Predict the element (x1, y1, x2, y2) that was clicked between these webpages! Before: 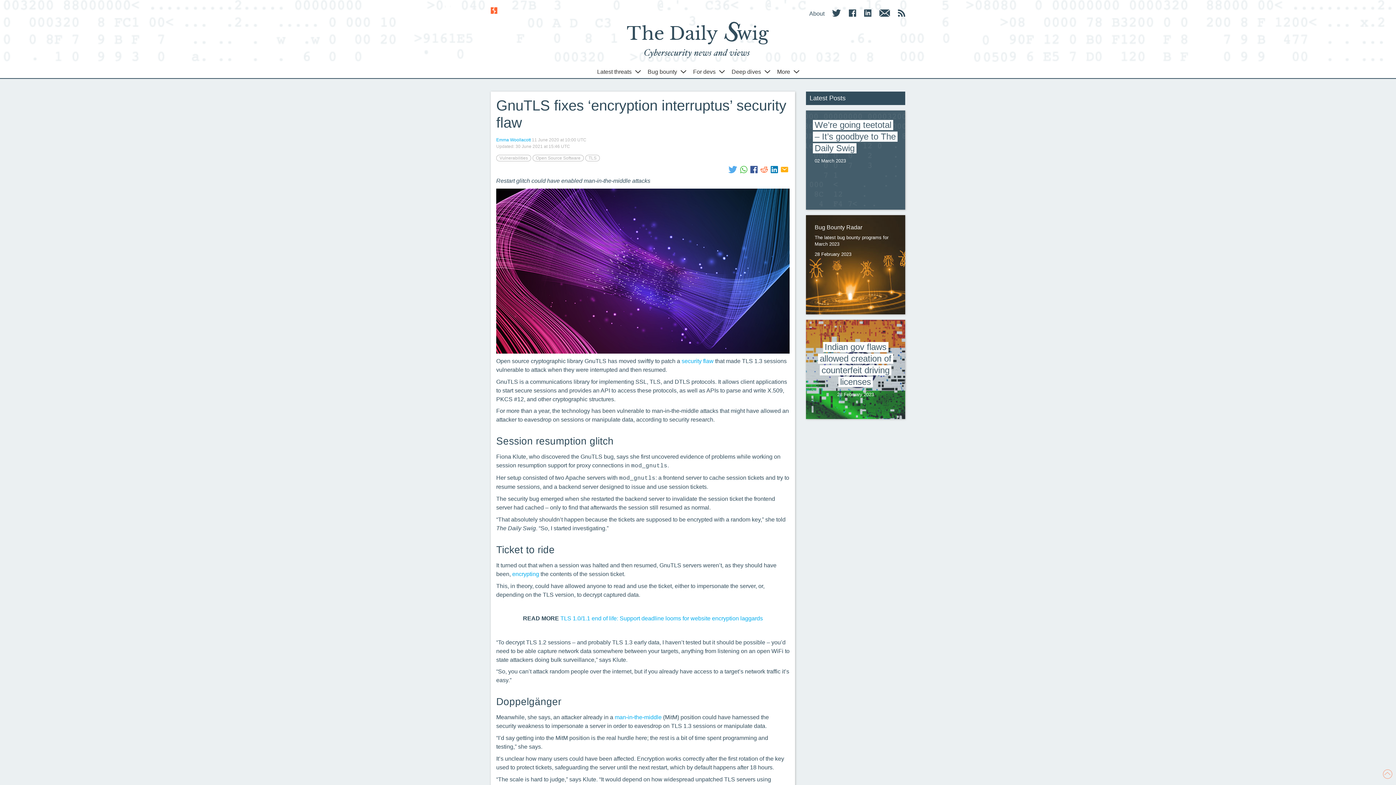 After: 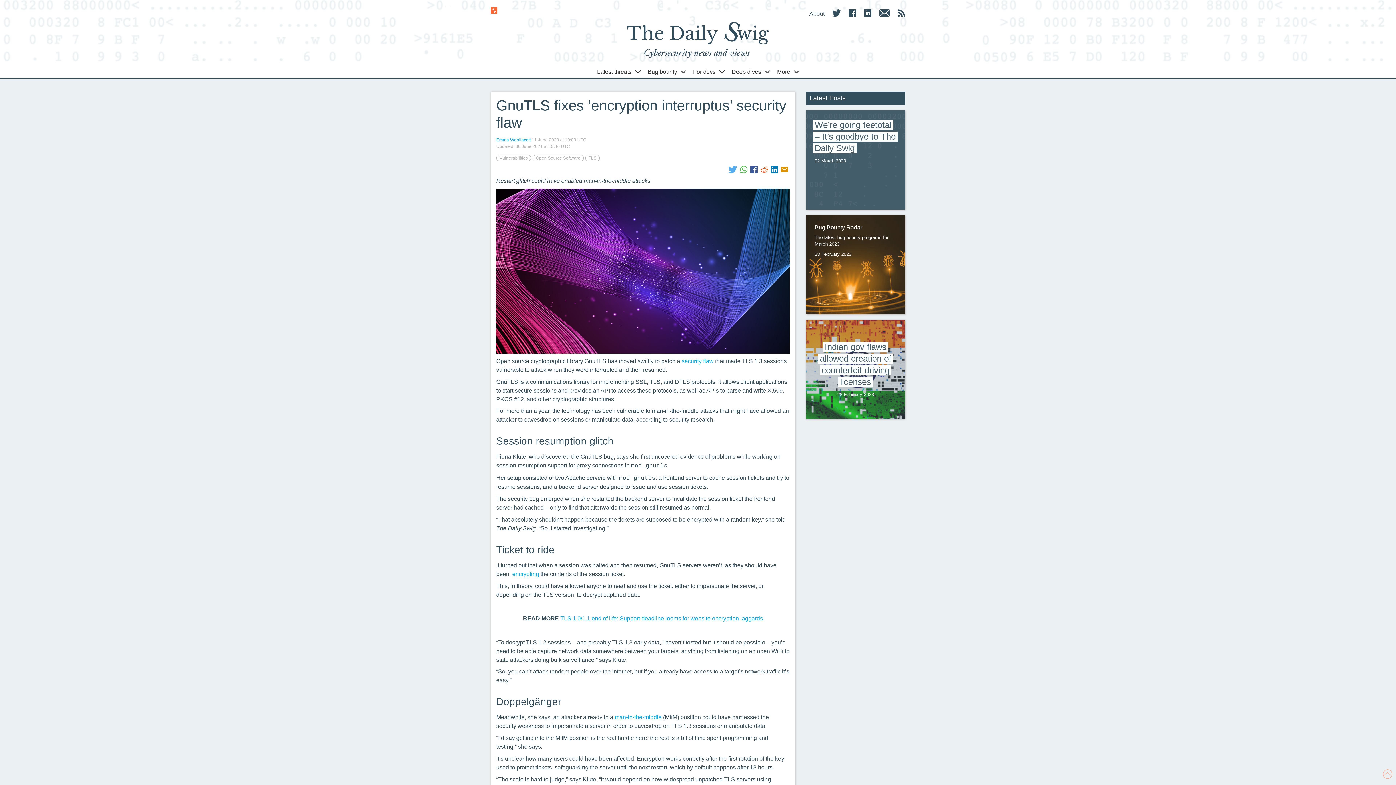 Action: bbox: (779, 165, 789, 173)